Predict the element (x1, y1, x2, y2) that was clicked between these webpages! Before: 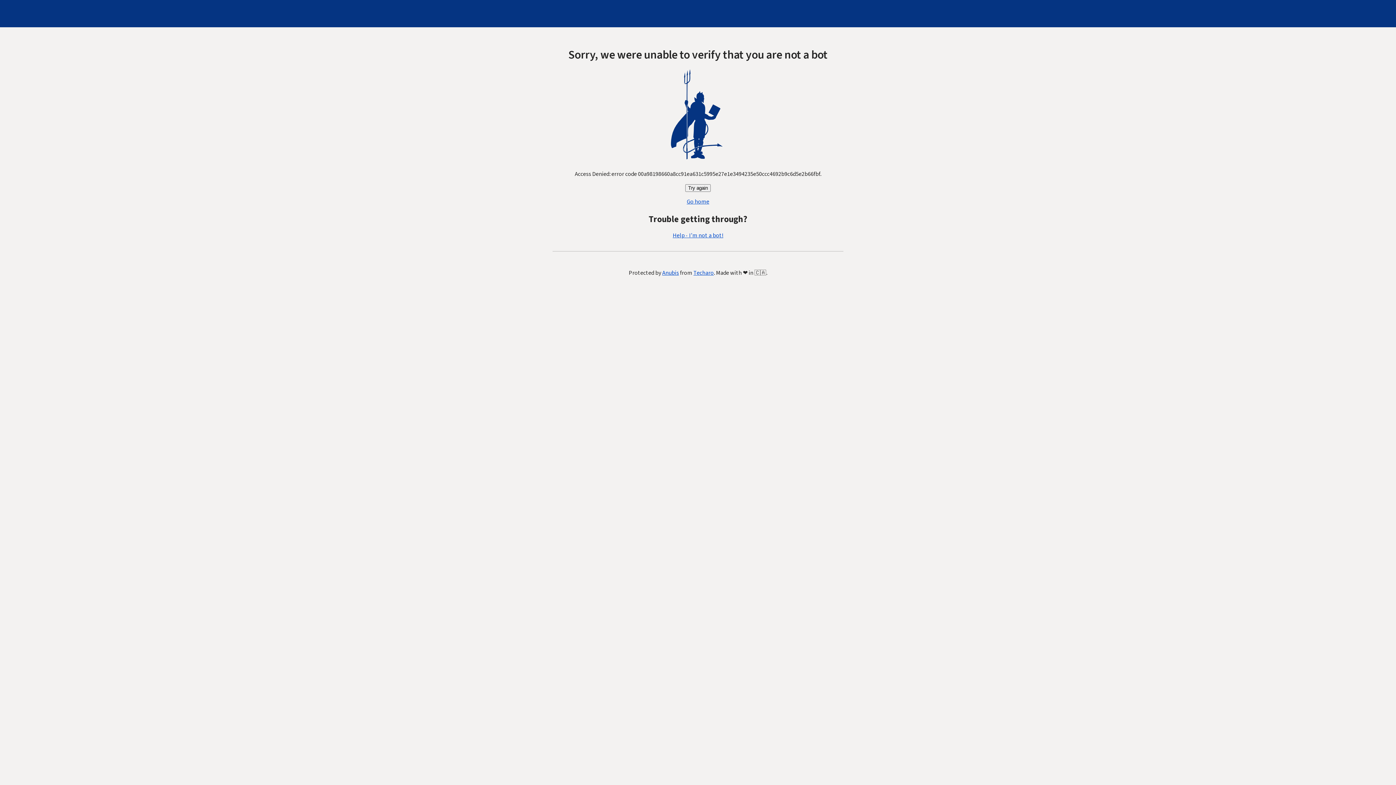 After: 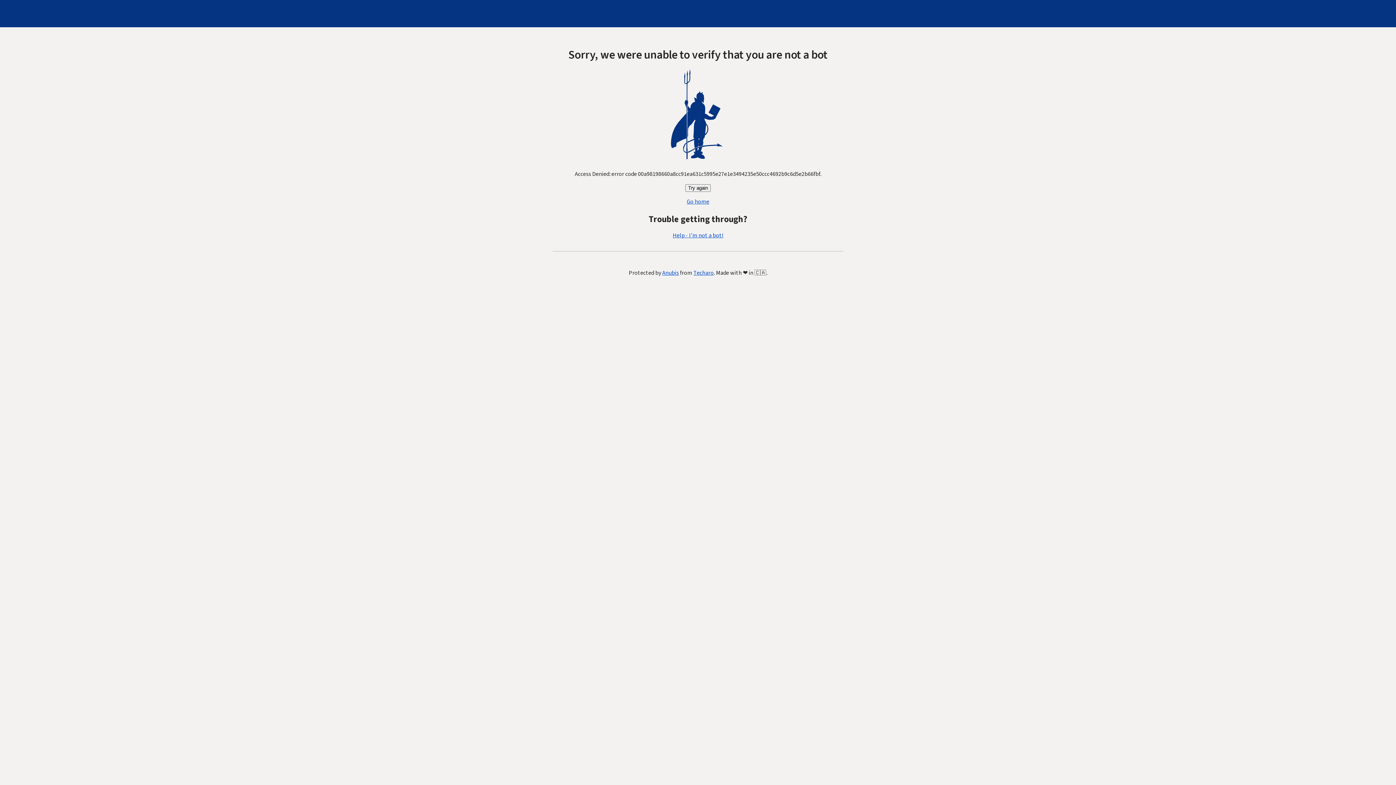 Action: bbox: (672, 231, 723, 239) label: Help - I'm not a bot!